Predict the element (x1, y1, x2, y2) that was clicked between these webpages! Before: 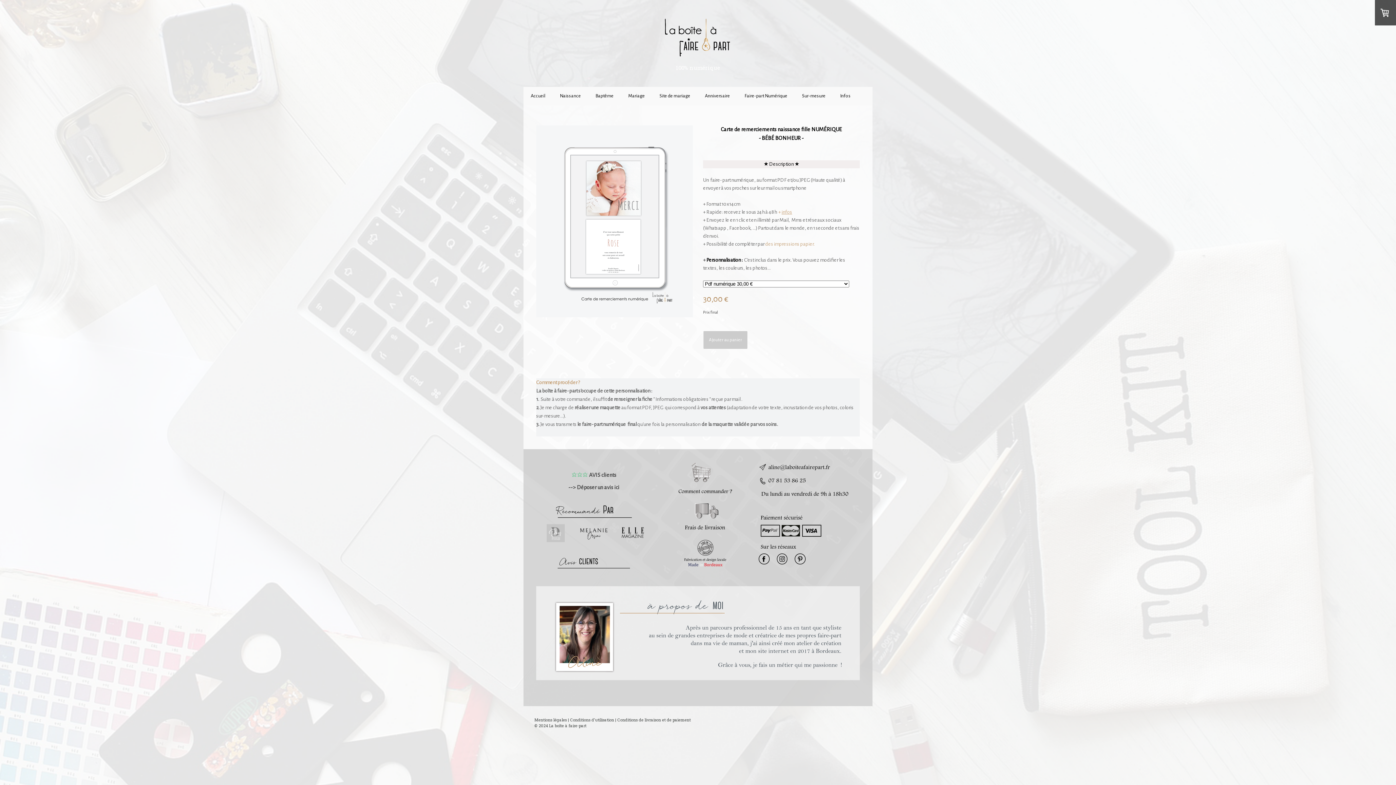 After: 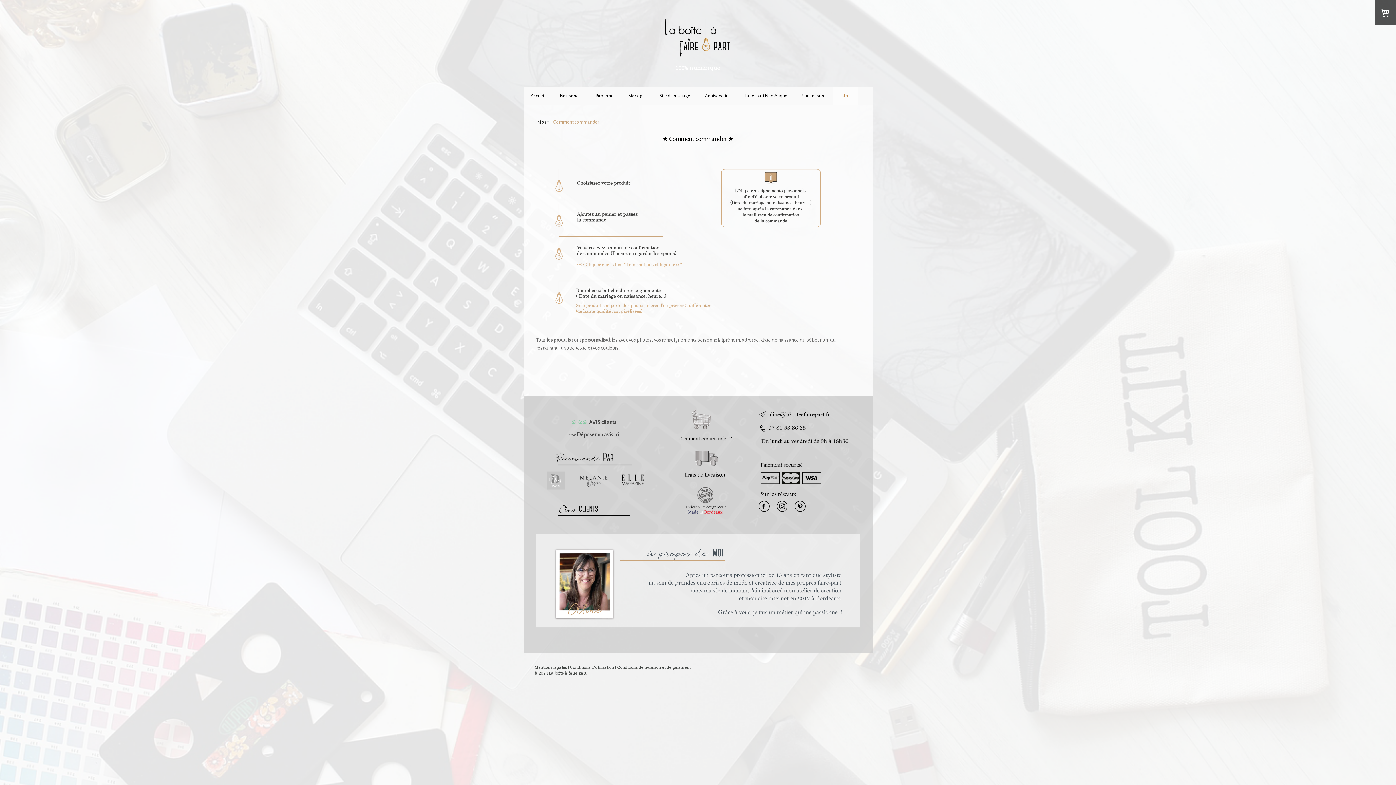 Action: bbox: (678, 463, 732, 469)